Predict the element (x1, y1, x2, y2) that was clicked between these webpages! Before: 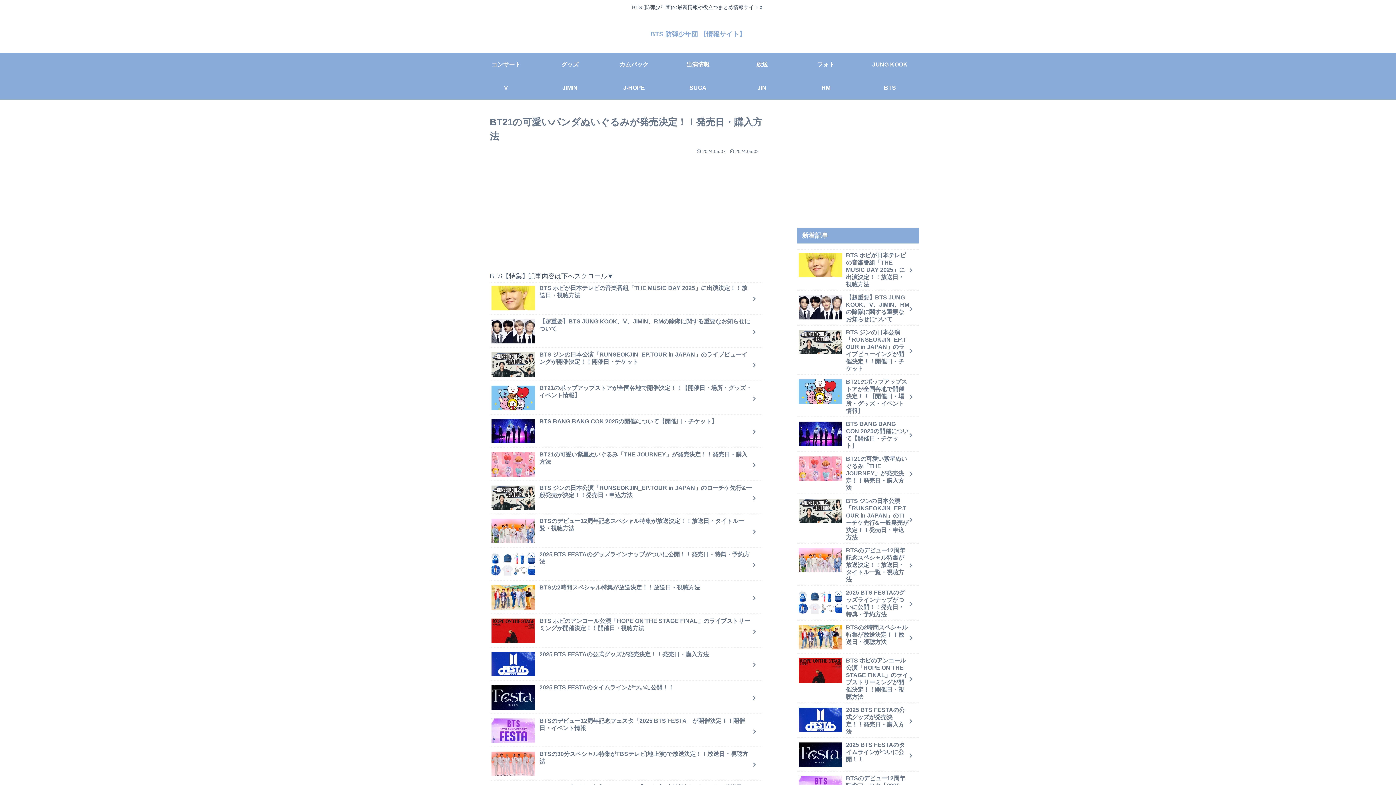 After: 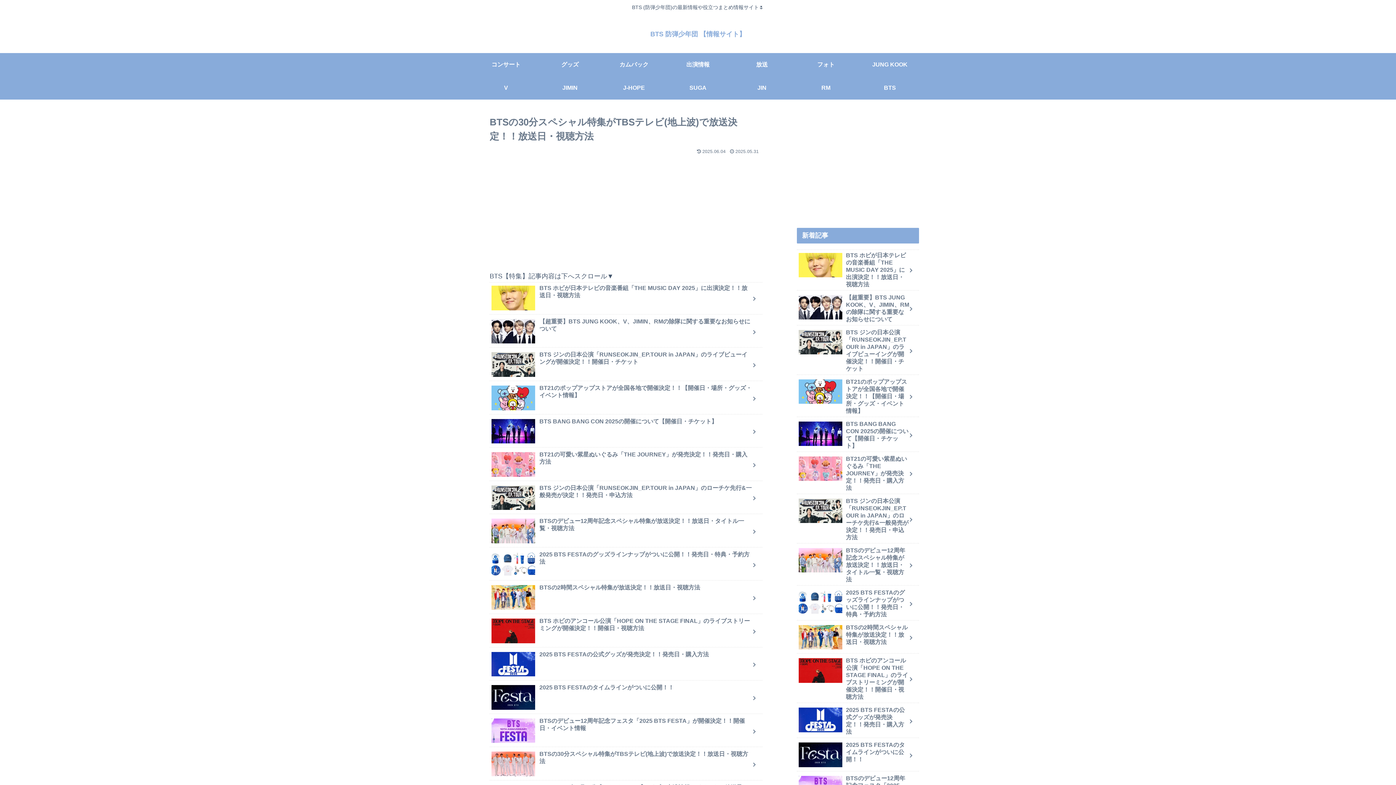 Action: label: BTSの30分スペシャル特集がTBSテレビ(地上波)で放送決定！！放送日・視聴方法 bbox: (489, 749, 762, 781)